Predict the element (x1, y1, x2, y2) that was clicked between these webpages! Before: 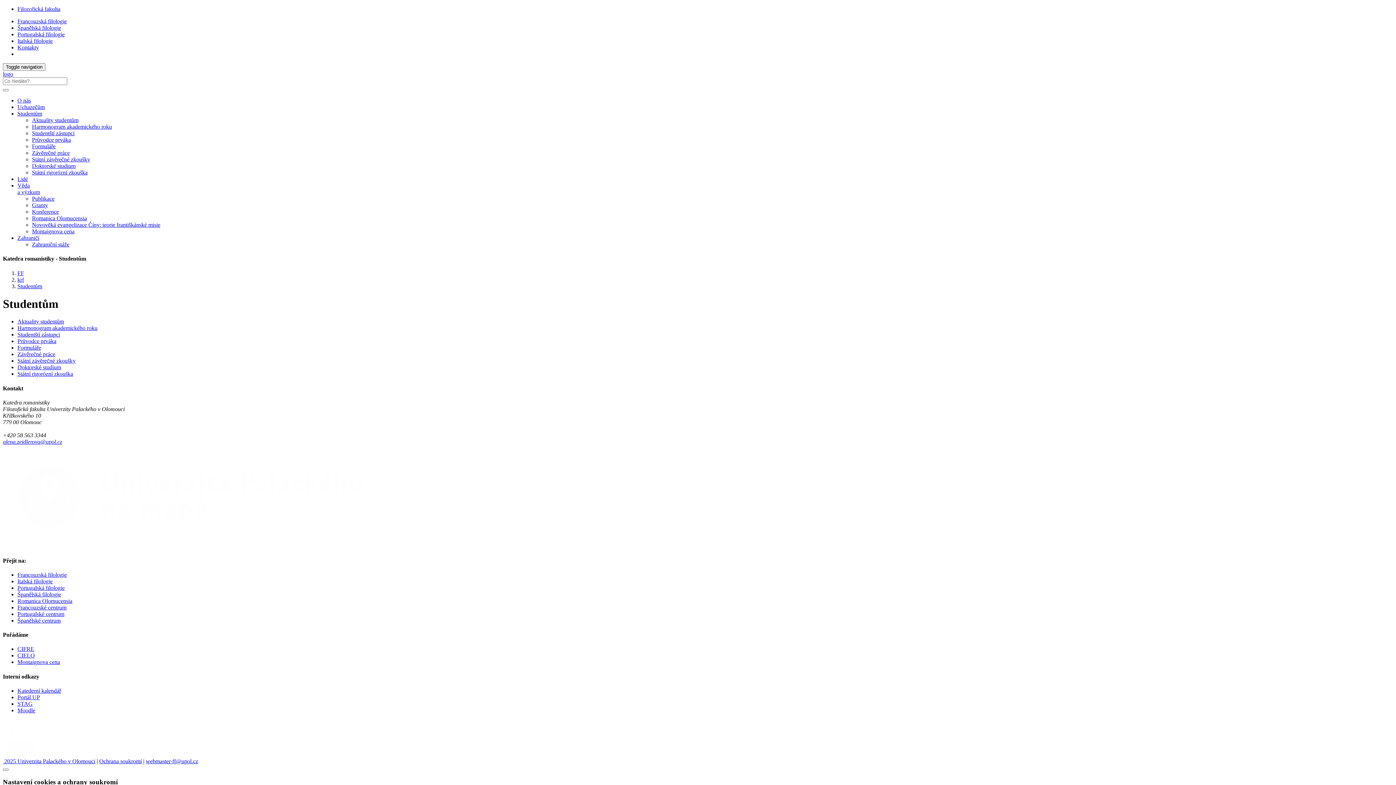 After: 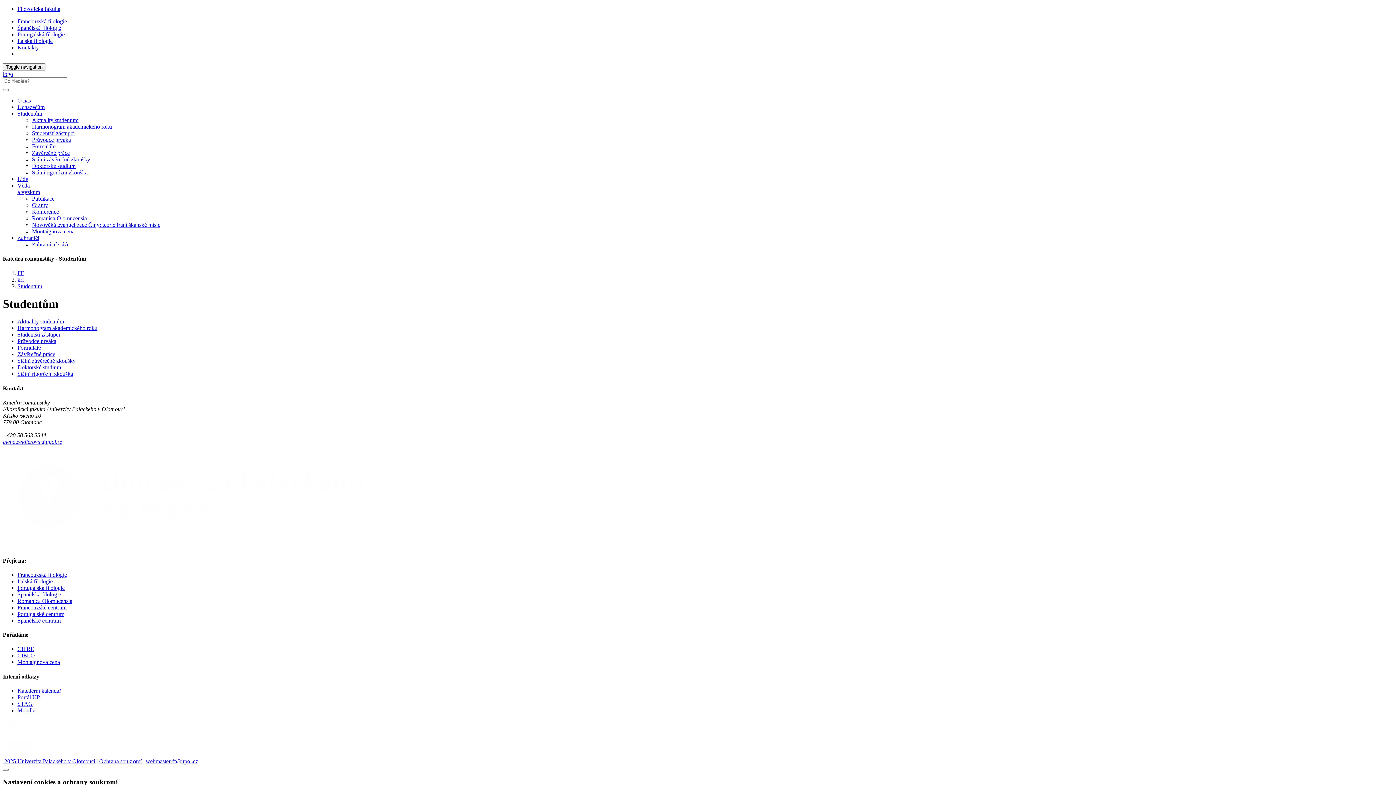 Action: label: Romanica Olomucensia bbox: (17, 598, 72, 604)